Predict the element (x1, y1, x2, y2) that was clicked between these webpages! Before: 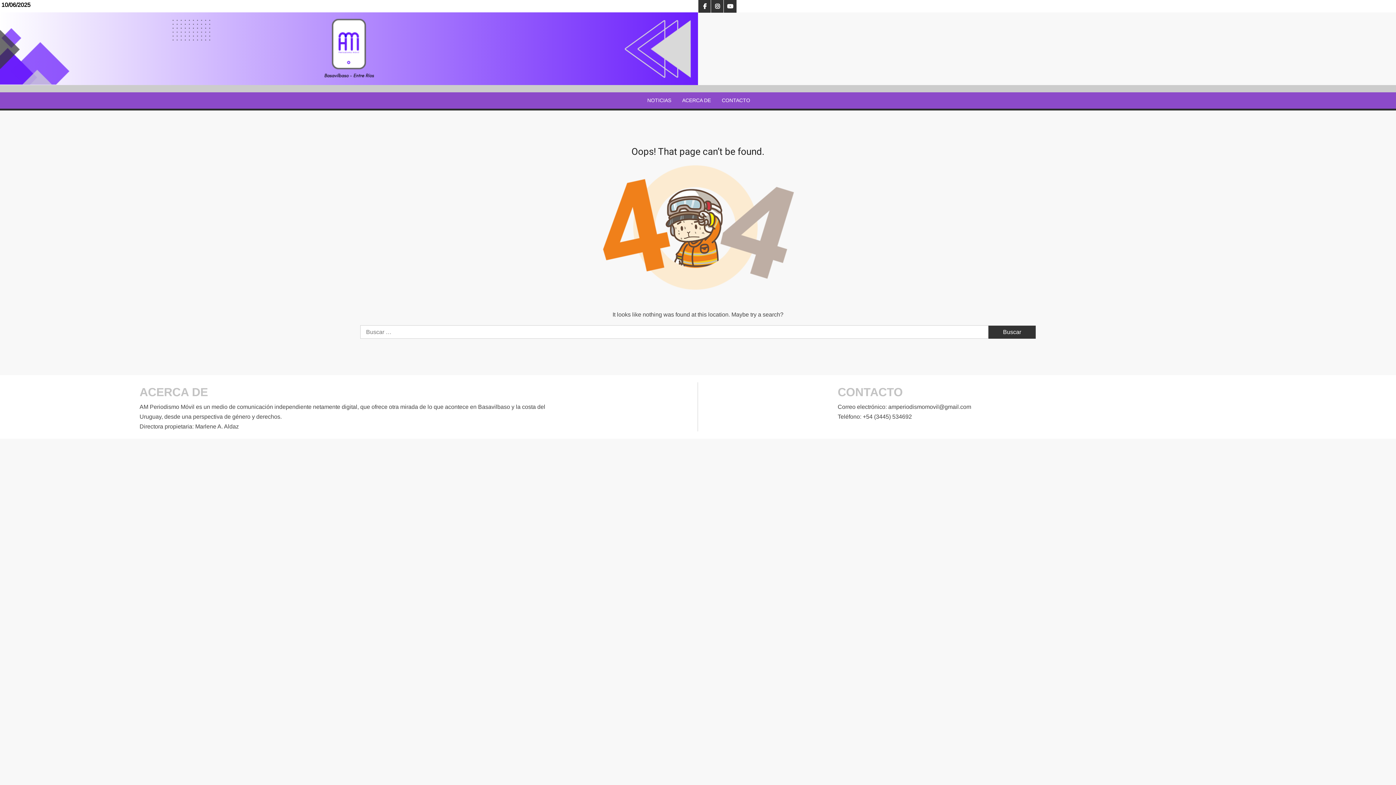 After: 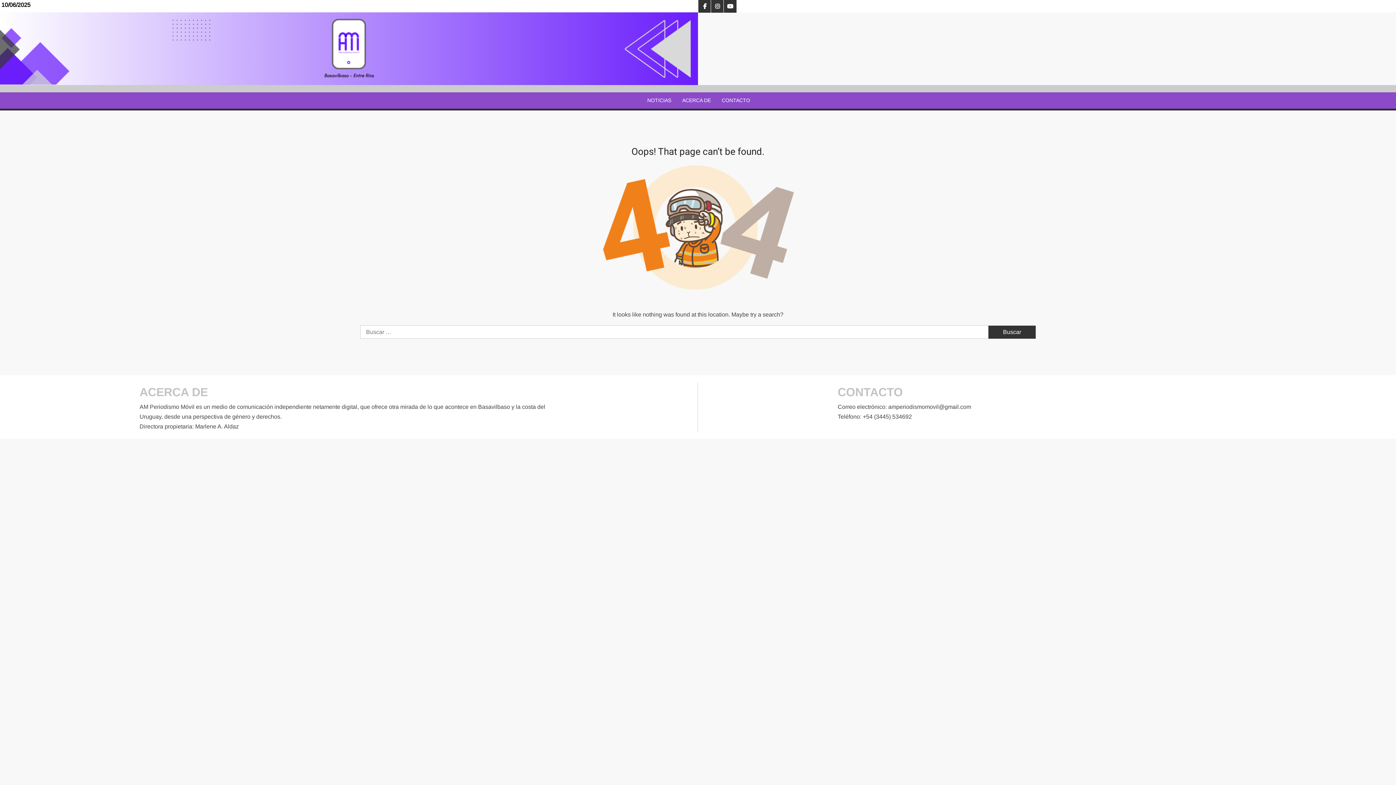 Action: label: Instagram bbox: (711, 0, 724, 12)